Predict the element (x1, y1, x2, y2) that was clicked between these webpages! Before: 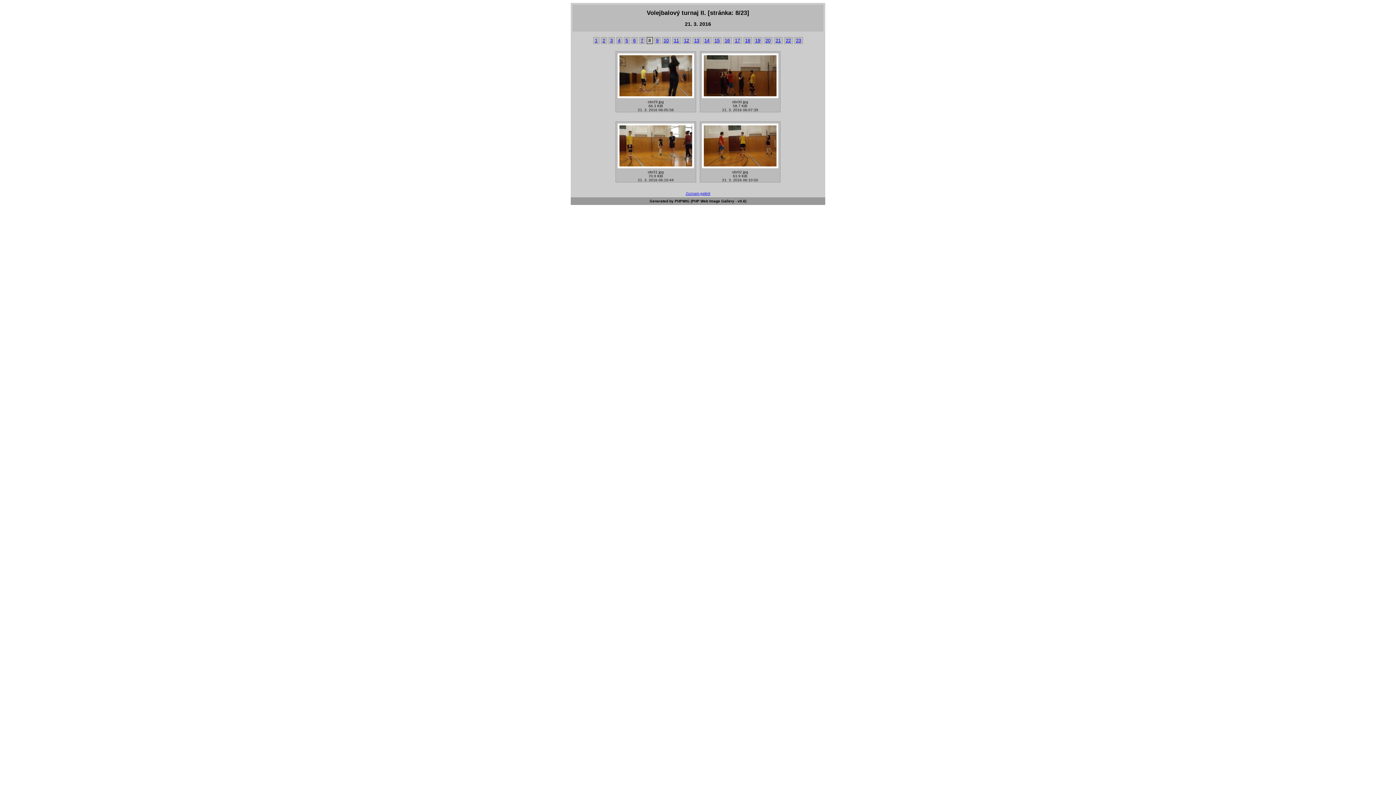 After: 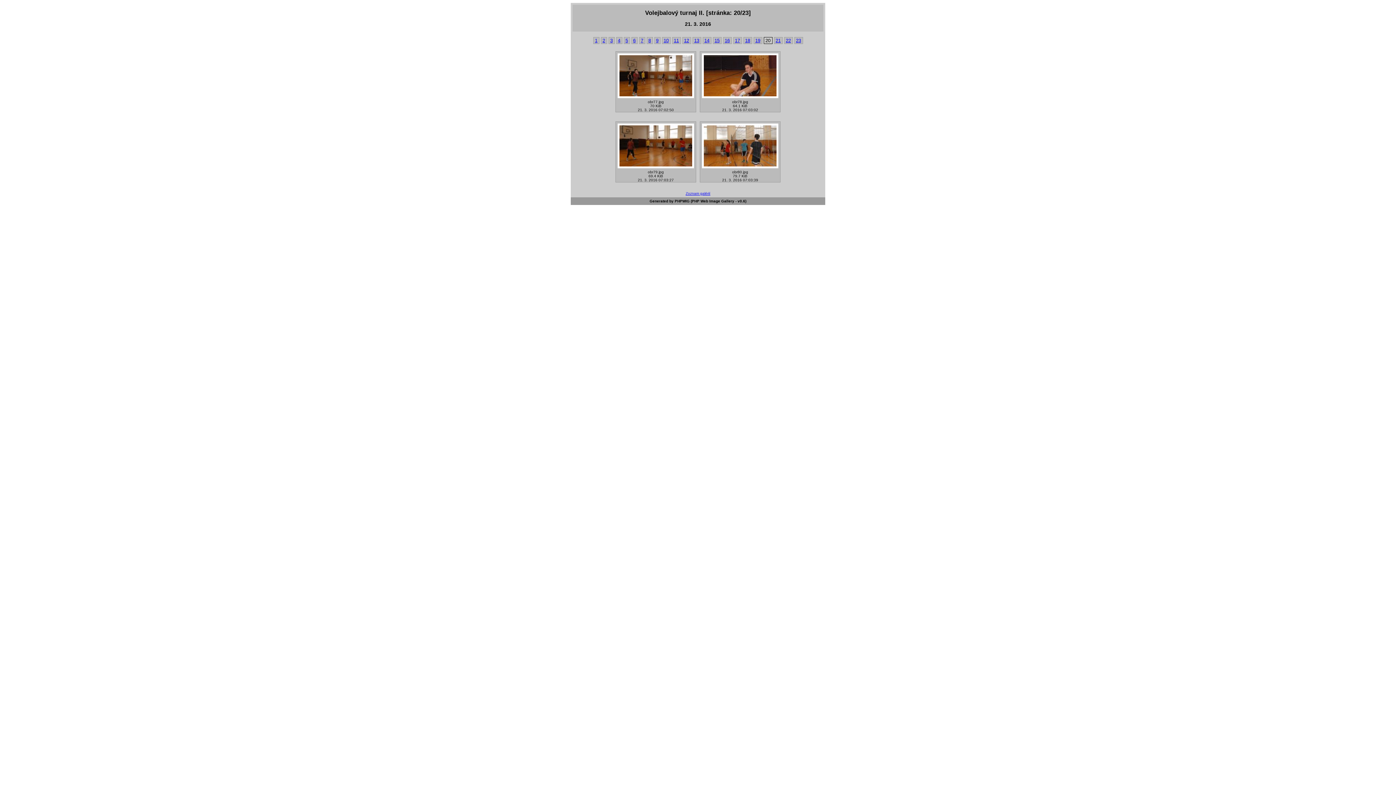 Action: label: 20 bbox: (763, 37, 772, 44)